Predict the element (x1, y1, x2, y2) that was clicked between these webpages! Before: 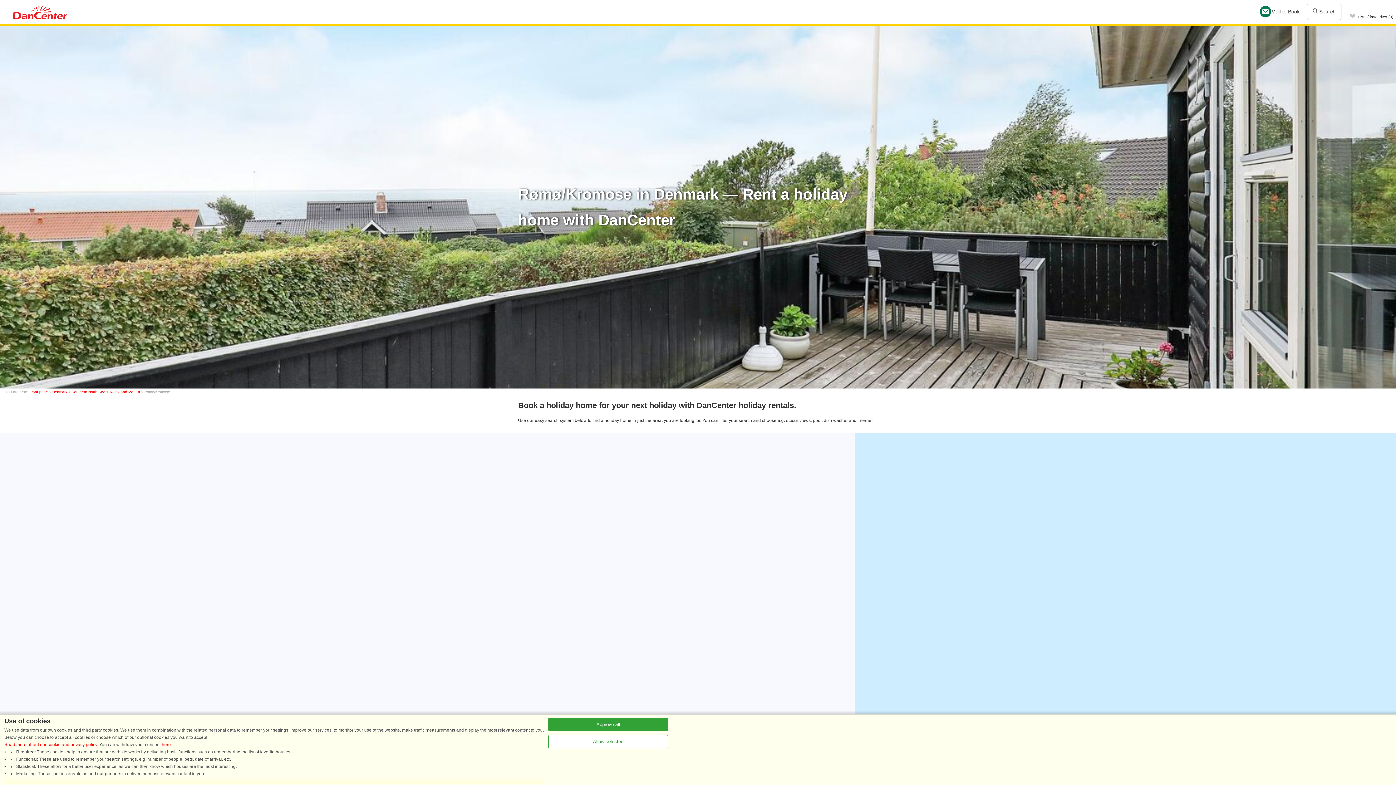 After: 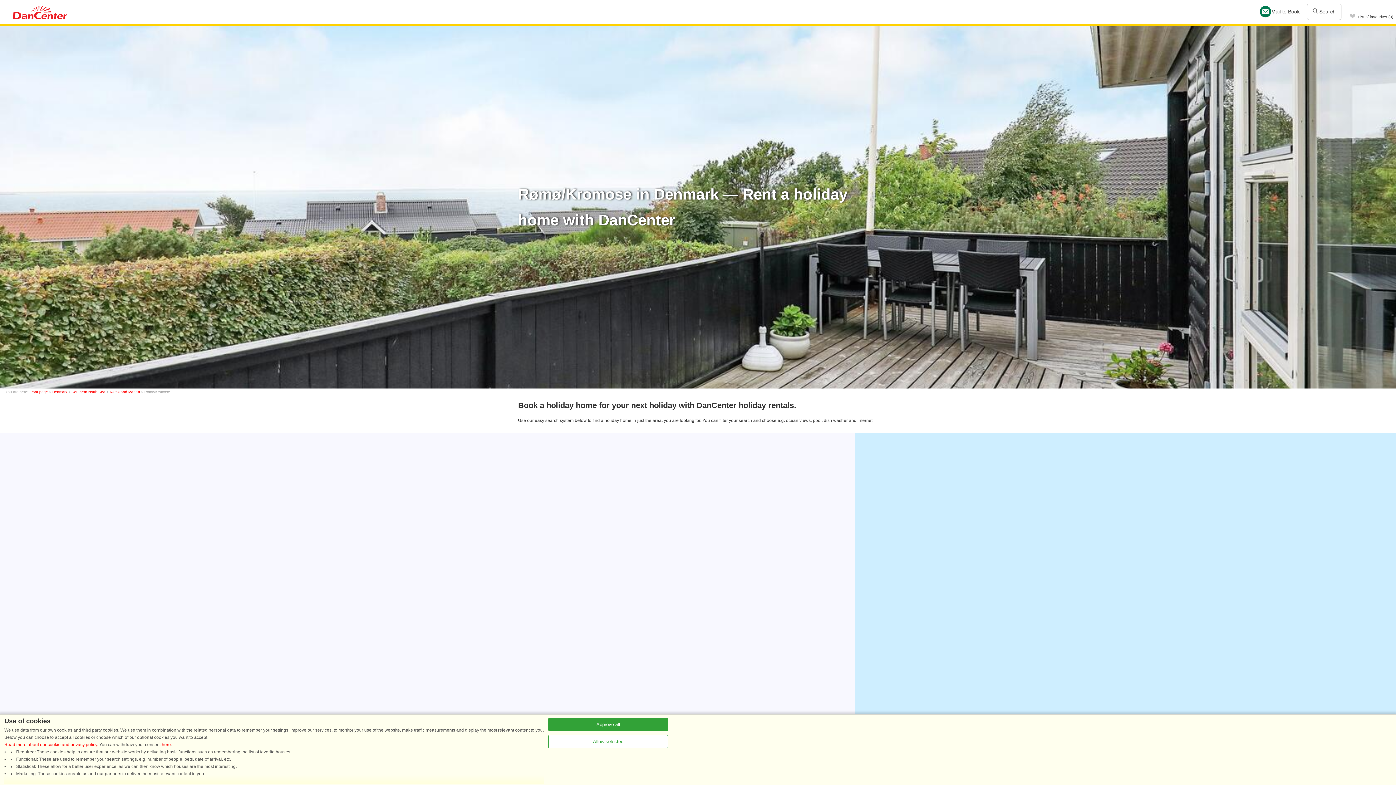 Action: label:  List of favourites (0) bbox: (1350, 13, 1393, 20)